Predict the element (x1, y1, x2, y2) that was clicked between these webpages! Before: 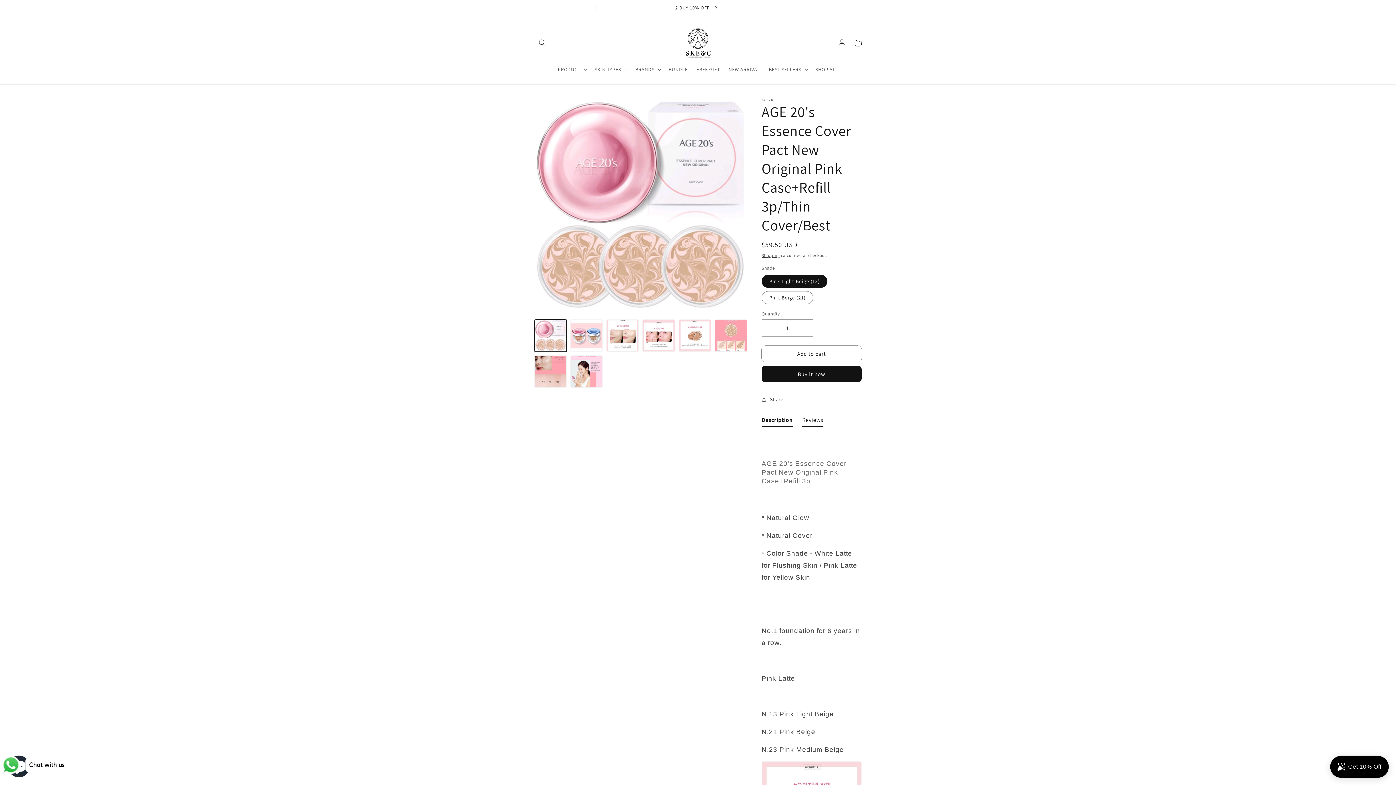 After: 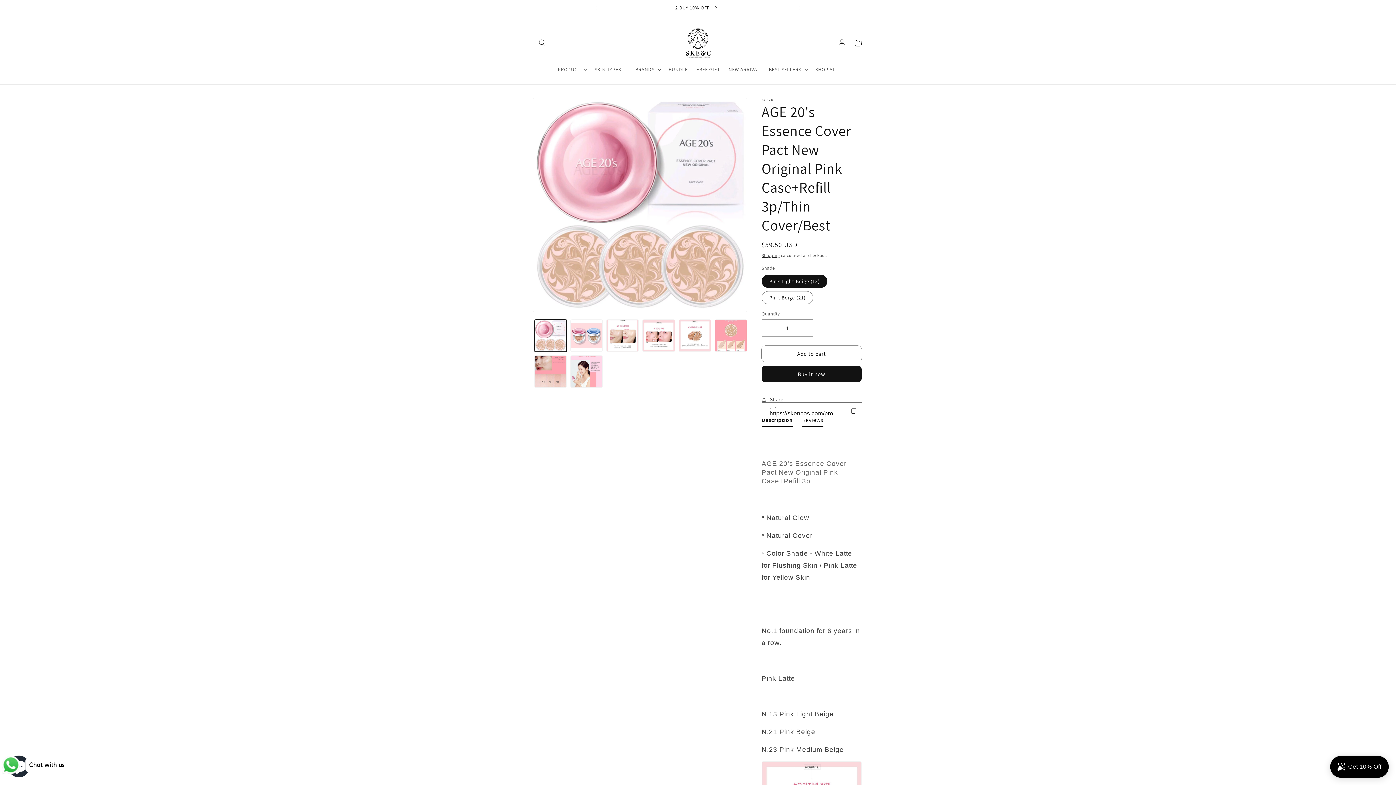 Action: label: Share bbox: (761, 391, 783, 407)